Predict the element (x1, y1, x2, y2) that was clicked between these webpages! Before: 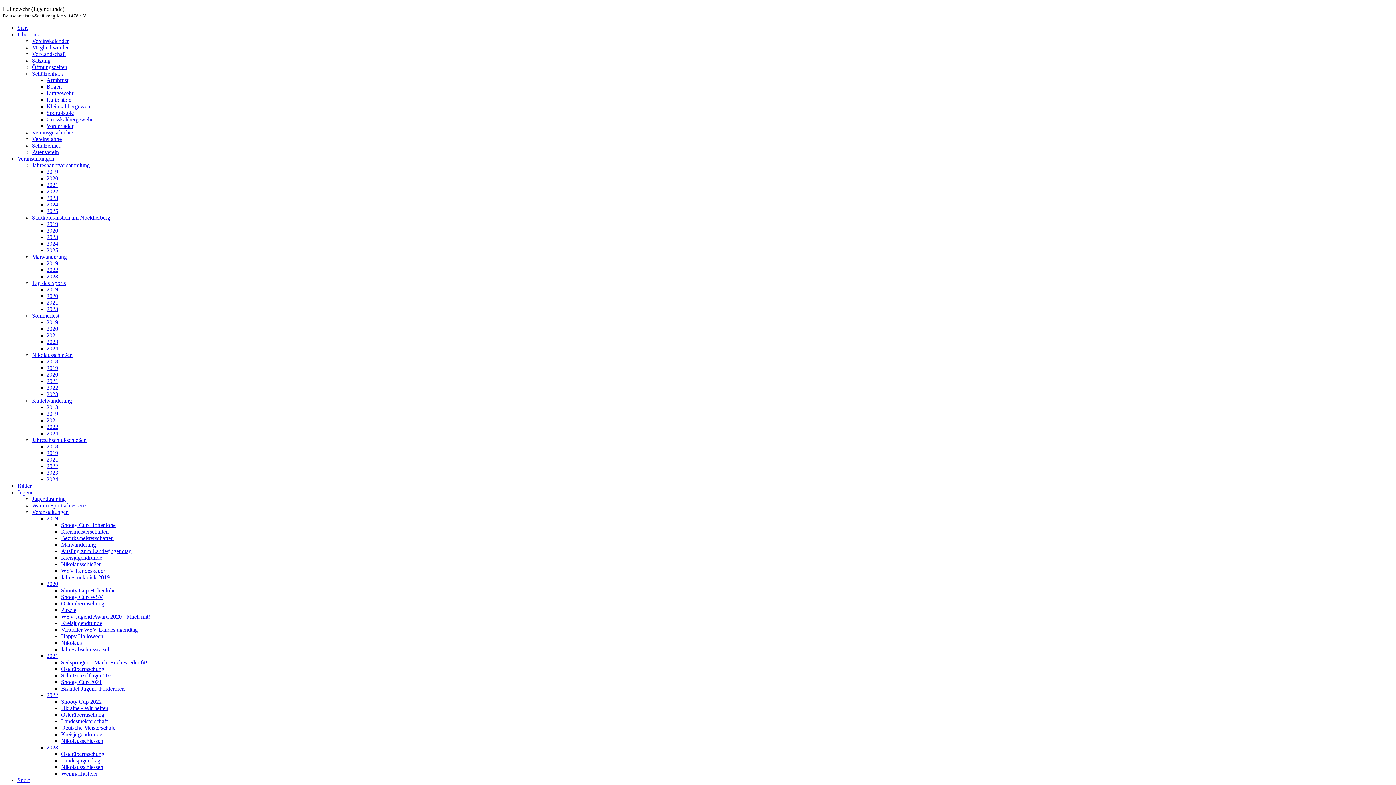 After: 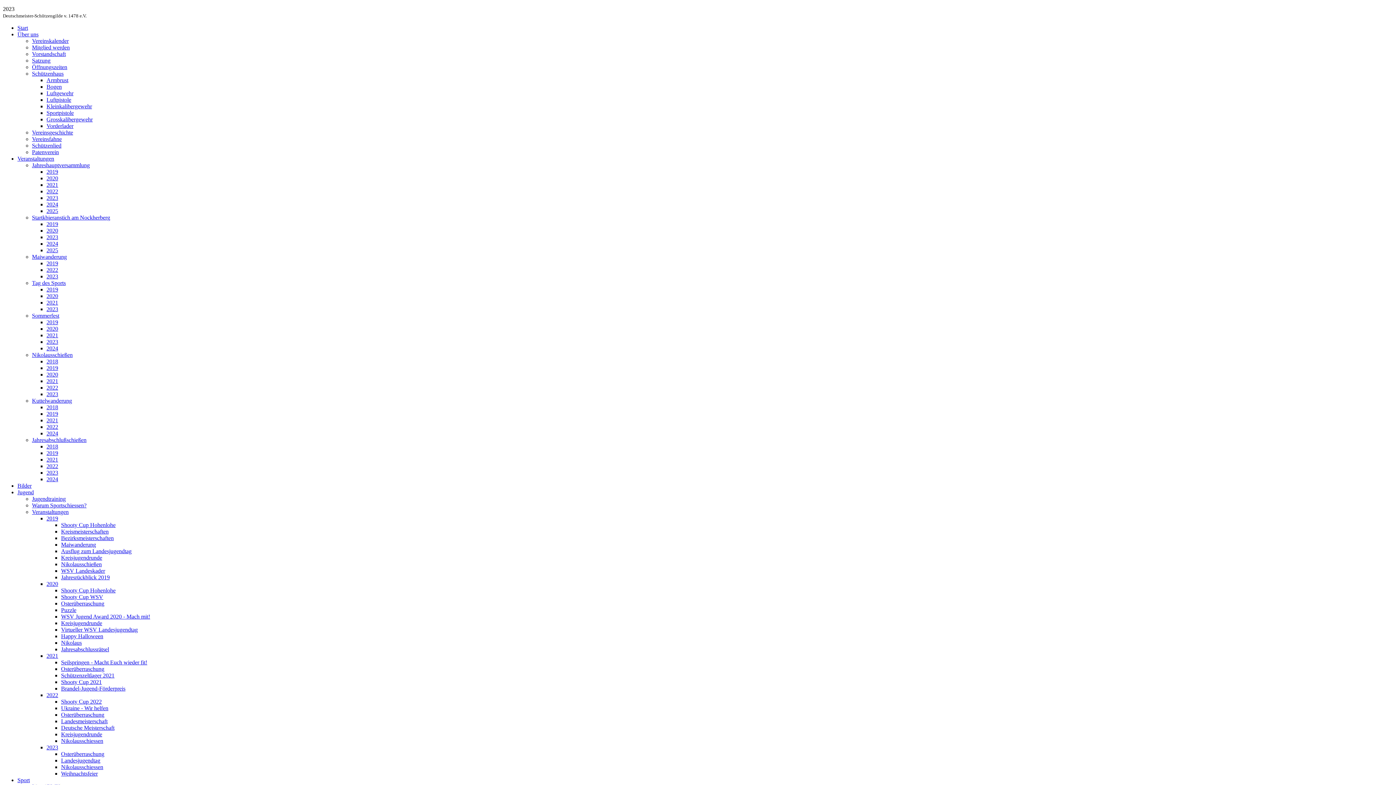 Action: bbox: (46, 273, 58, 279) label: 2023